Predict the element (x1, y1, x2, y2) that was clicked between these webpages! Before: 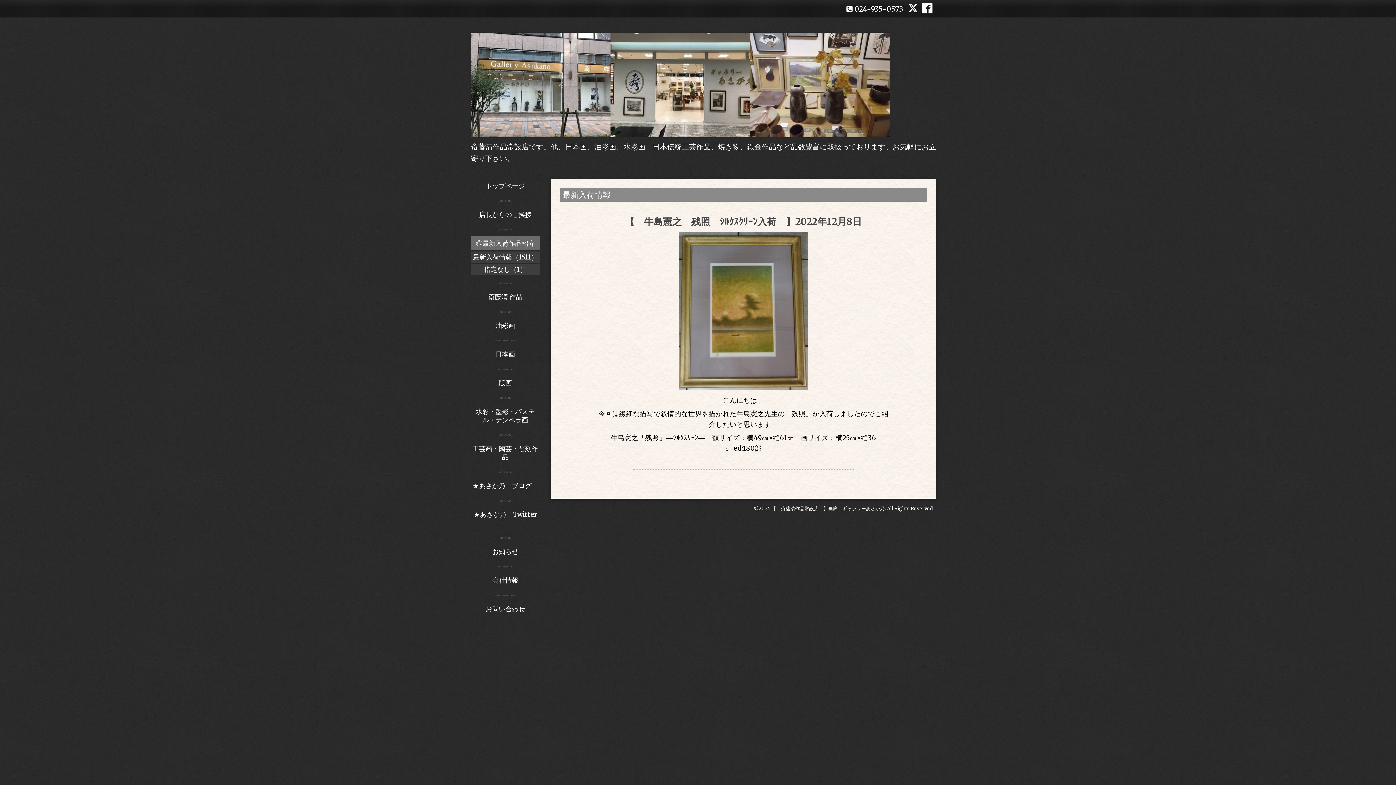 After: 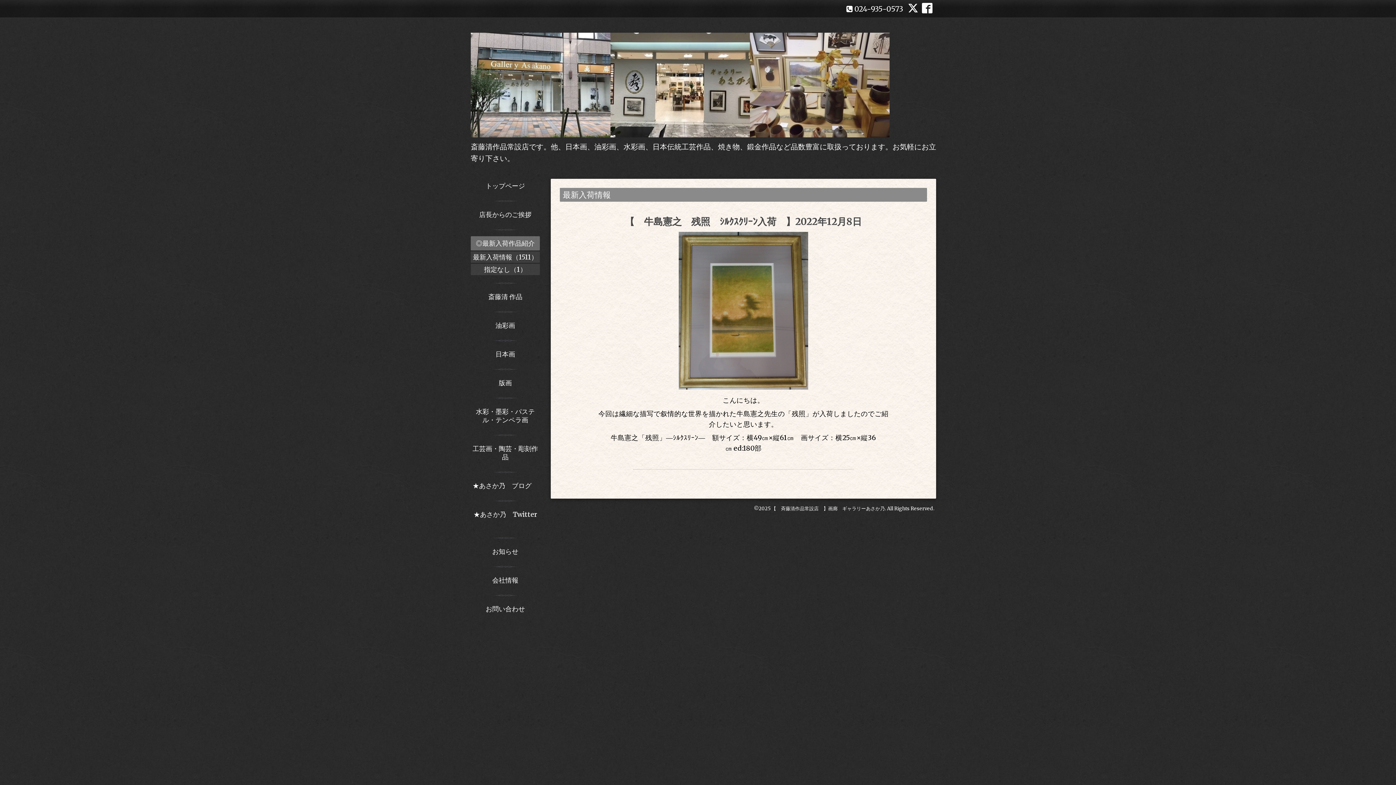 Action: label:   bbox: (908, 2, 921, 15)